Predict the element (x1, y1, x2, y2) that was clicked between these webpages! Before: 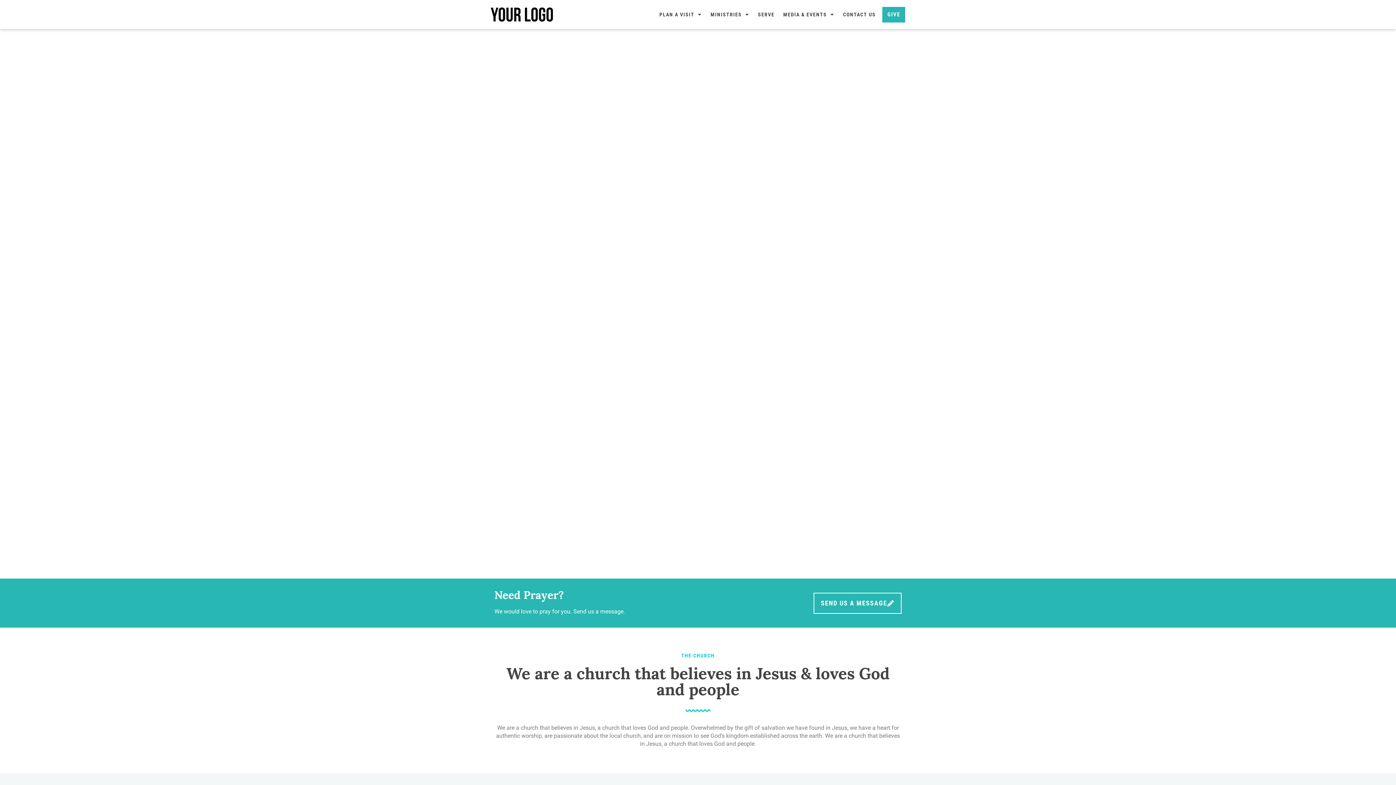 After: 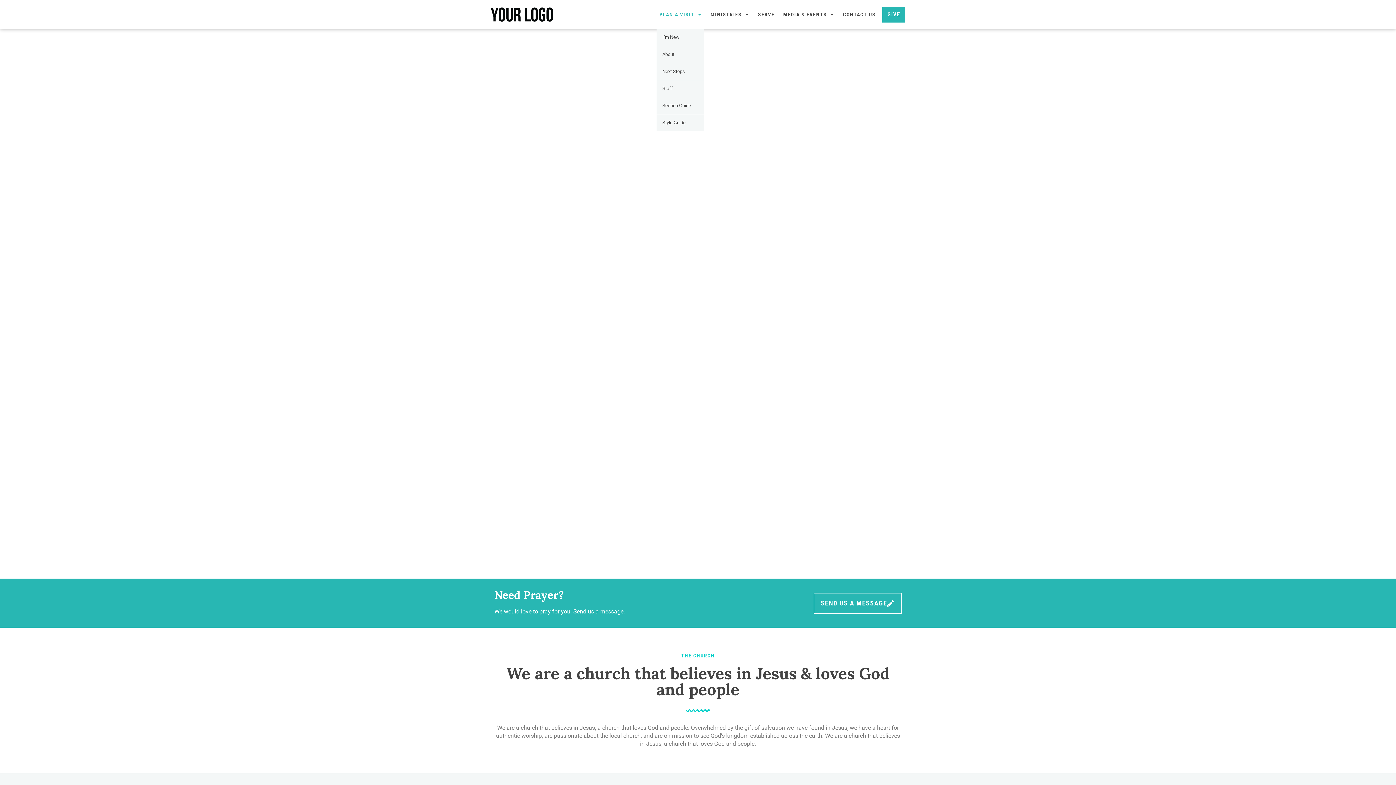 Action: label: PLAN A VISIT bbox: (656, 7, 704, 21)